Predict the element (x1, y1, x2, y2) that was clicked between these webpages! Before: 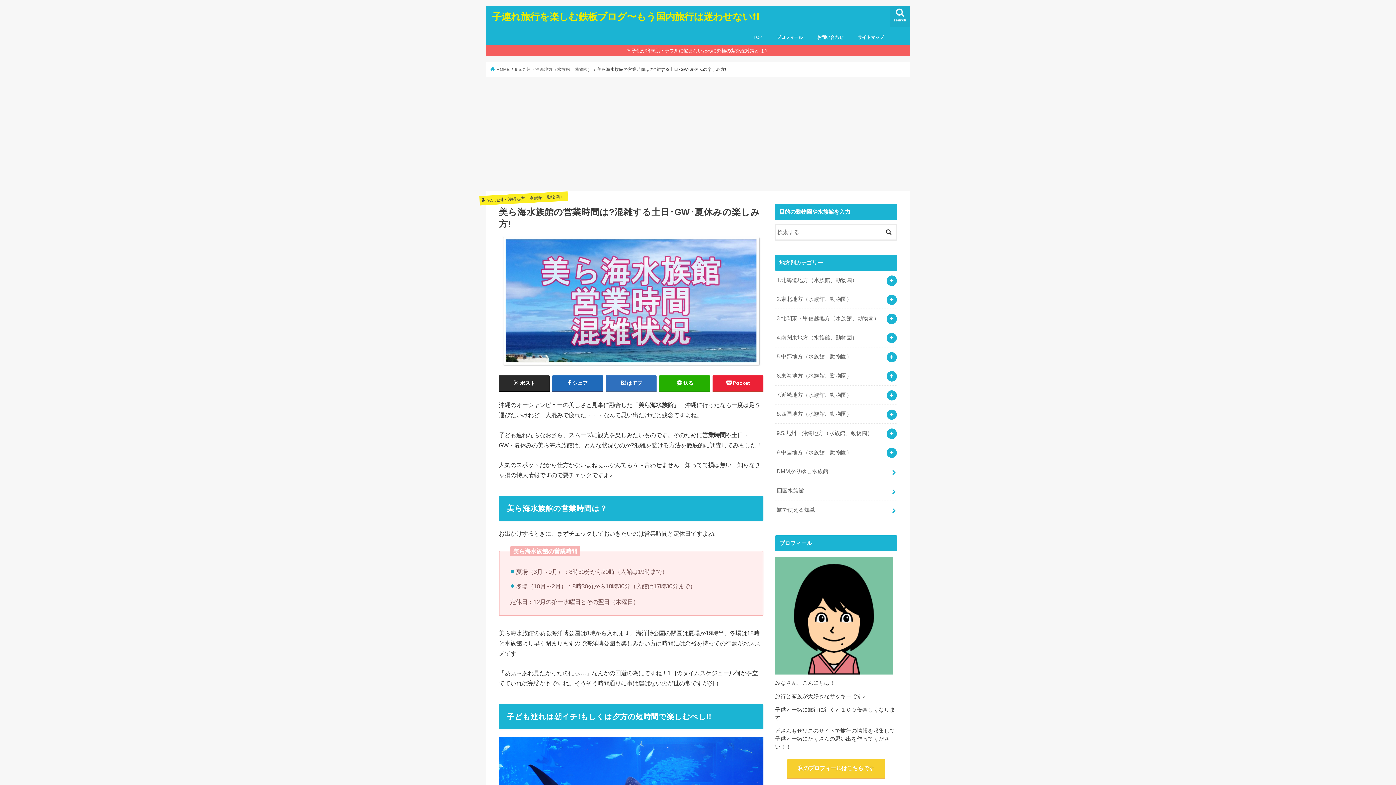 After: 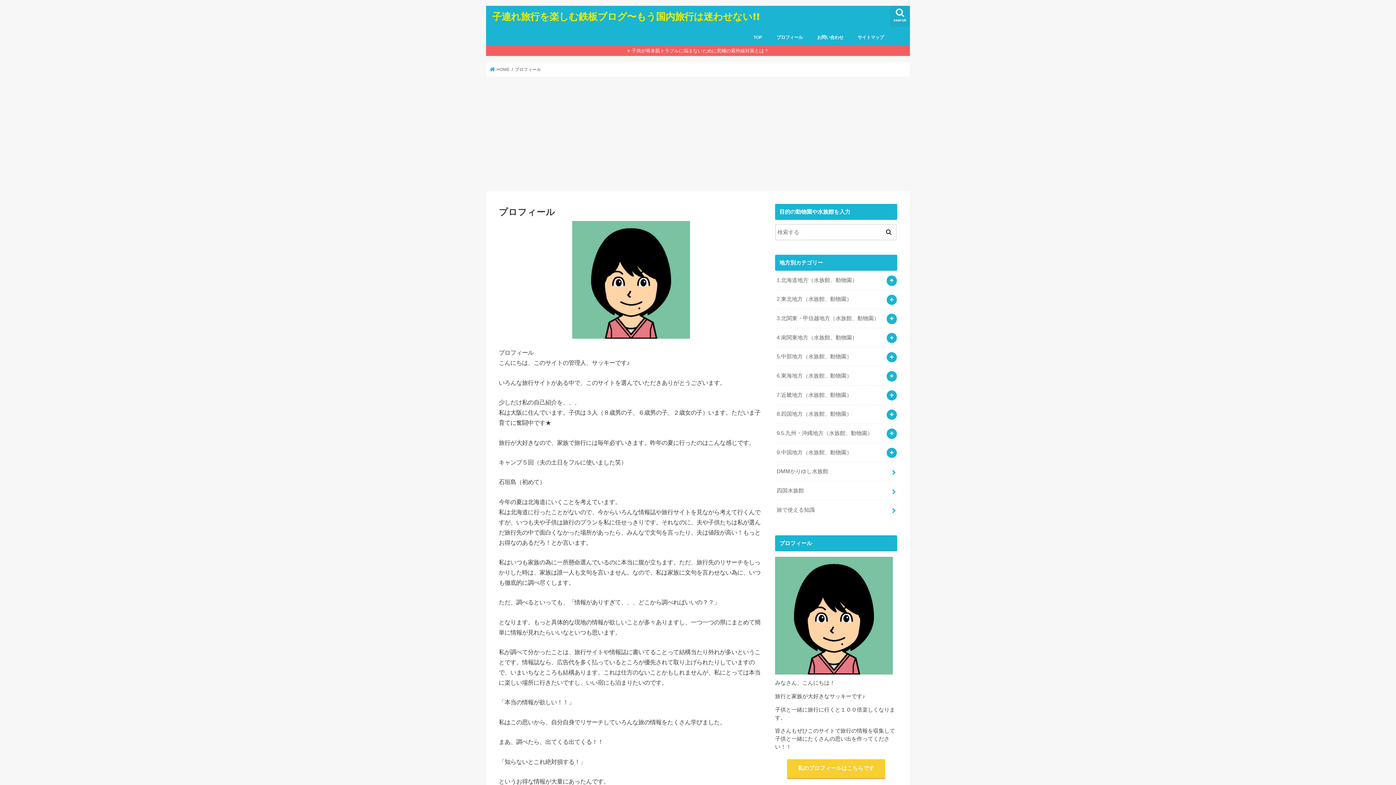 Action: bbox: (769, 29, 810, 45) label: プロフィール